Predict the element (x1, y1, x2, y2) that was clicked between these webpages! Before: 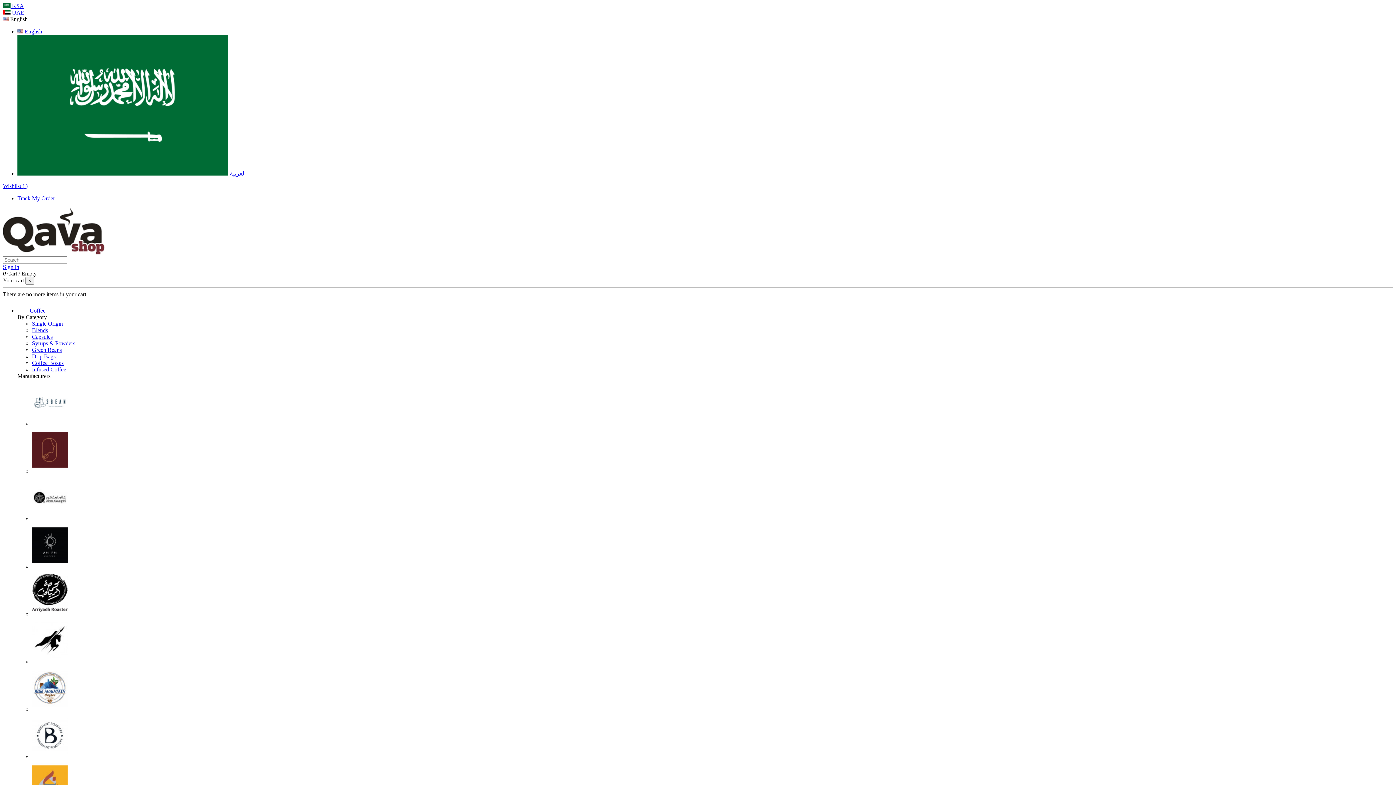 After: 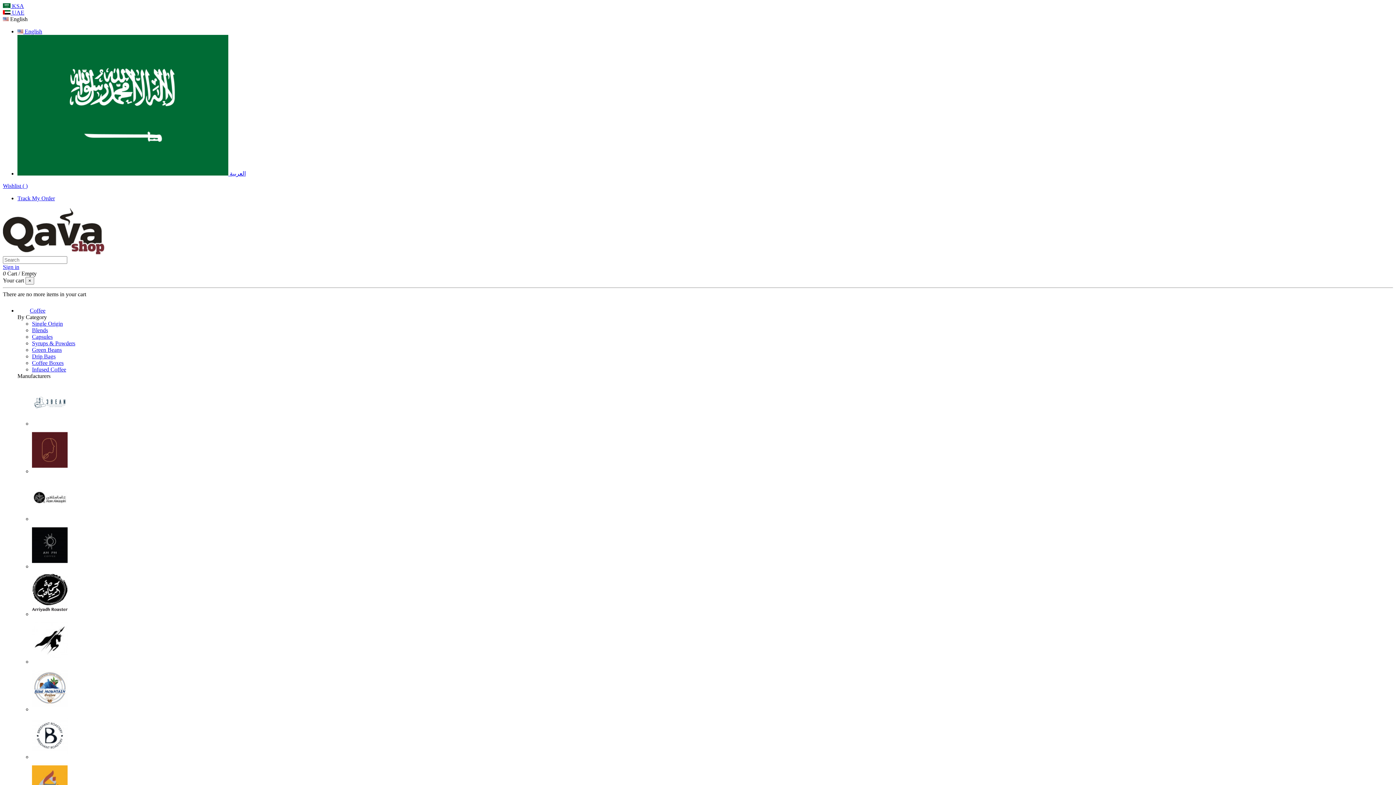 Action: bbox: (32, 420, 67, 426)